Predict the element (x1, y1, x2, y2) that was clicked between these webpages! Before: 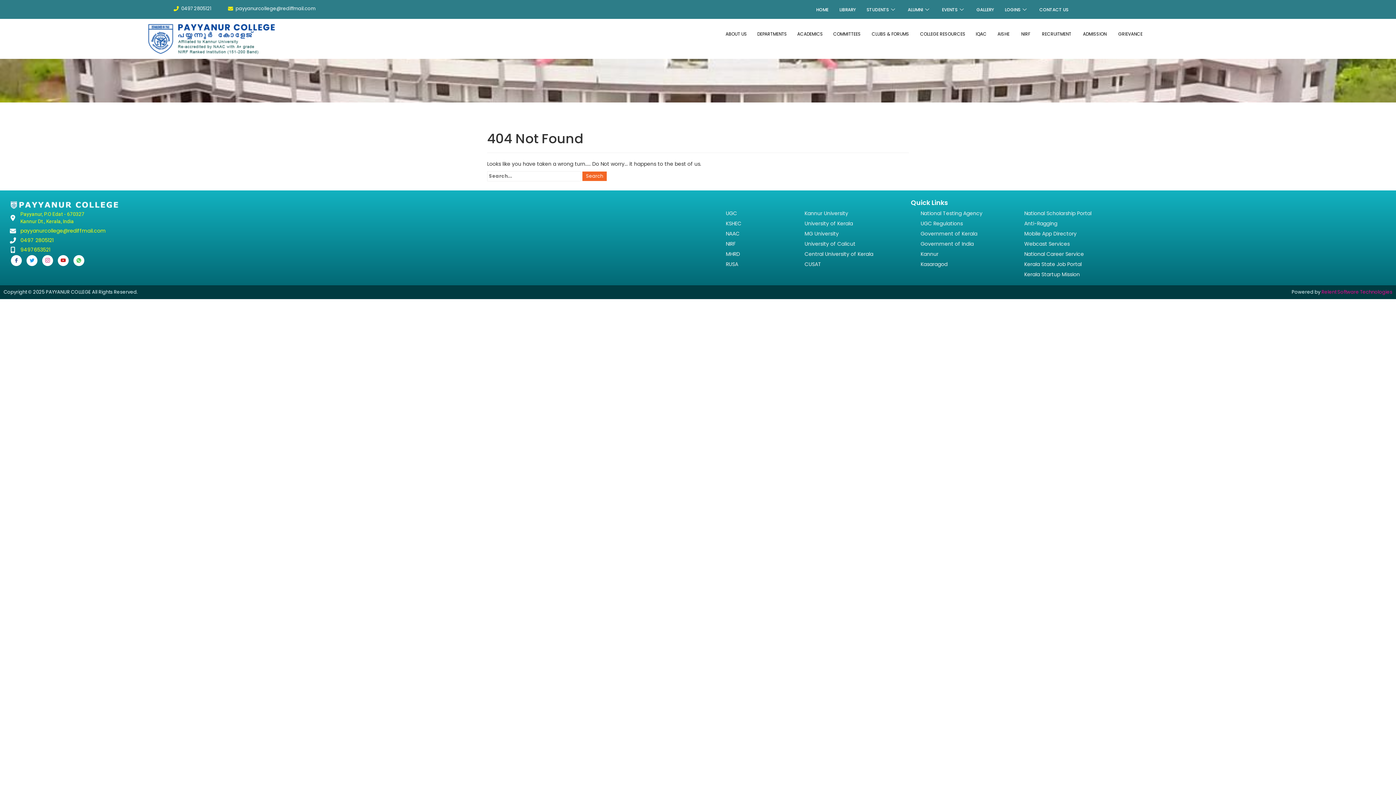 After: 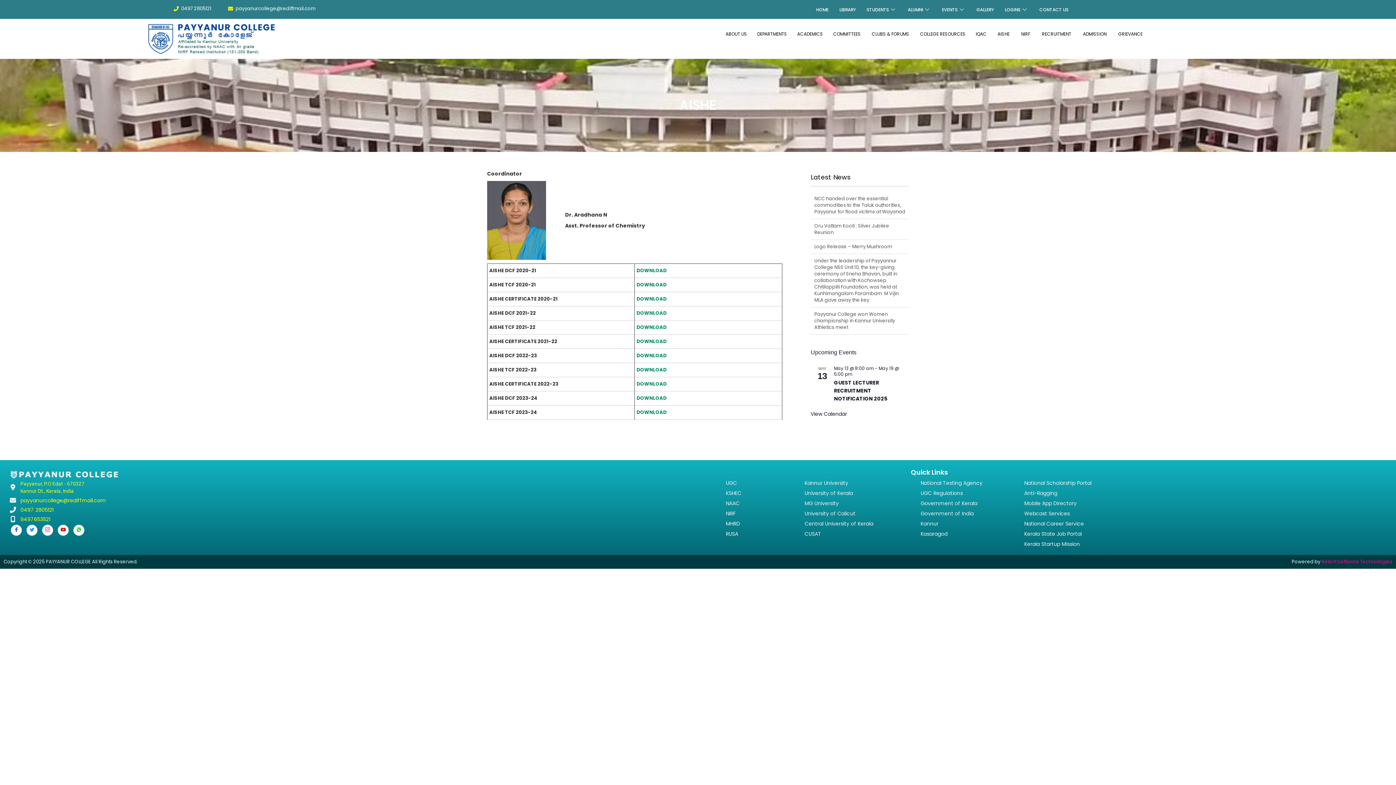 Action: bbox: (992, 28, 1015, 40) label: AISHE